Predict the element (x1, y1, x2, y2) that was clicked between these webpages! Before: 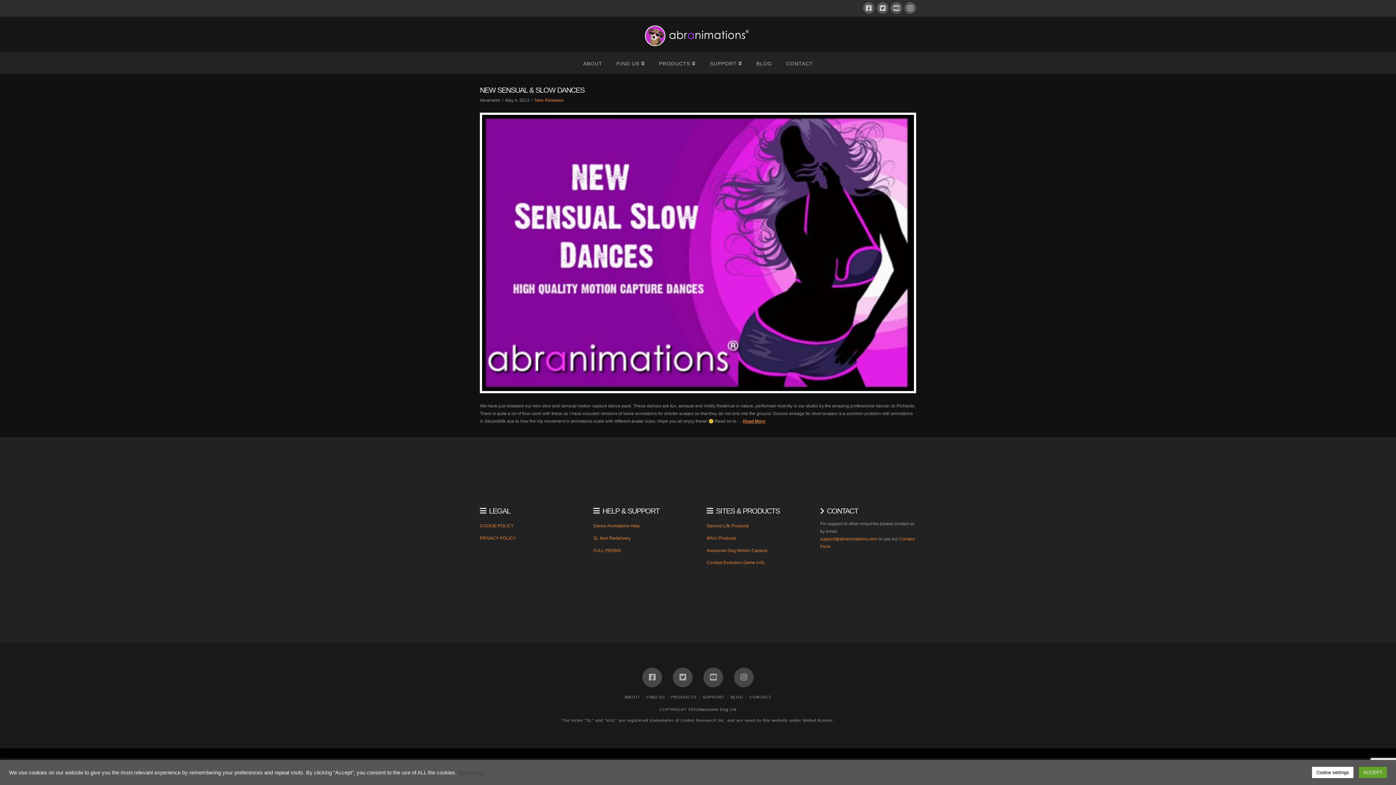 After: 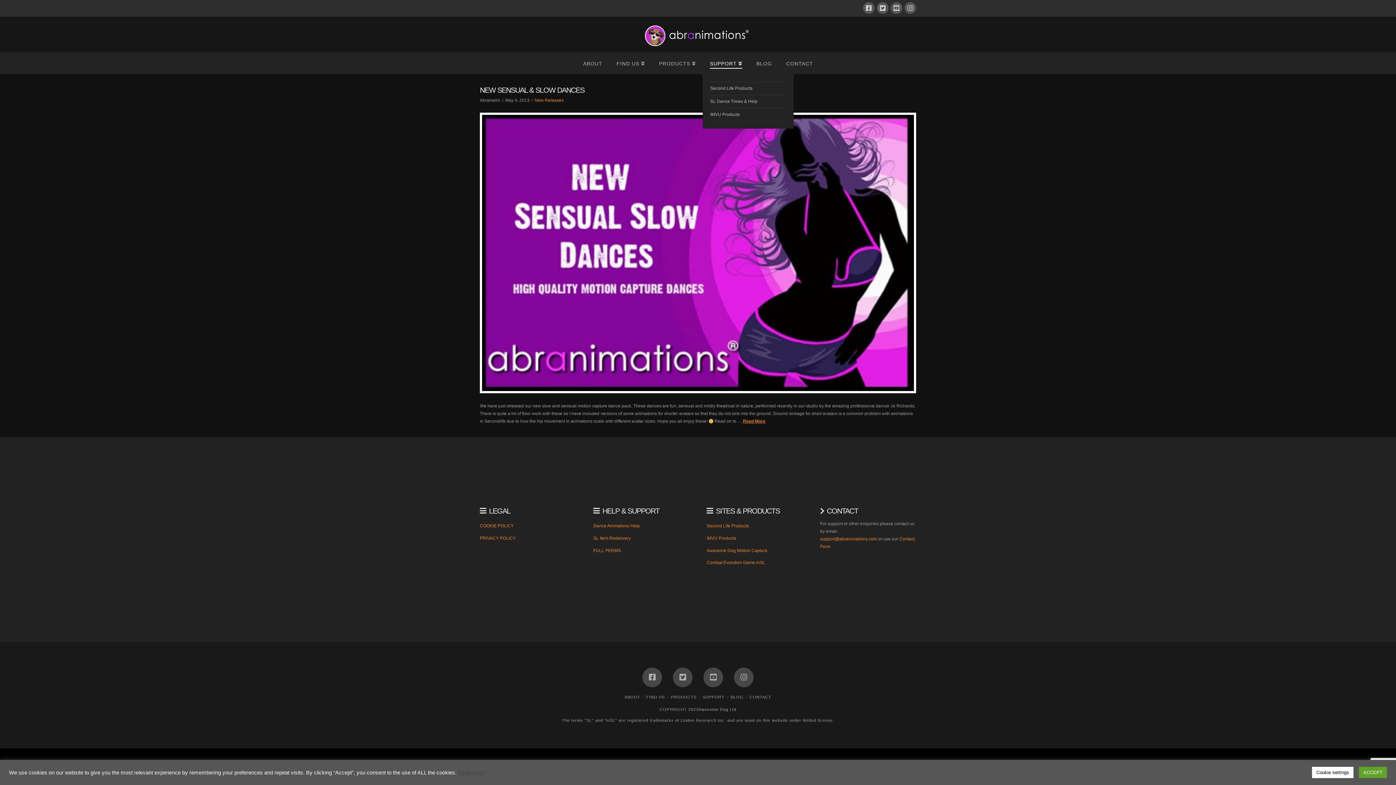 Action: bbox: (702, 52, 749, 74) label: SUPPORT